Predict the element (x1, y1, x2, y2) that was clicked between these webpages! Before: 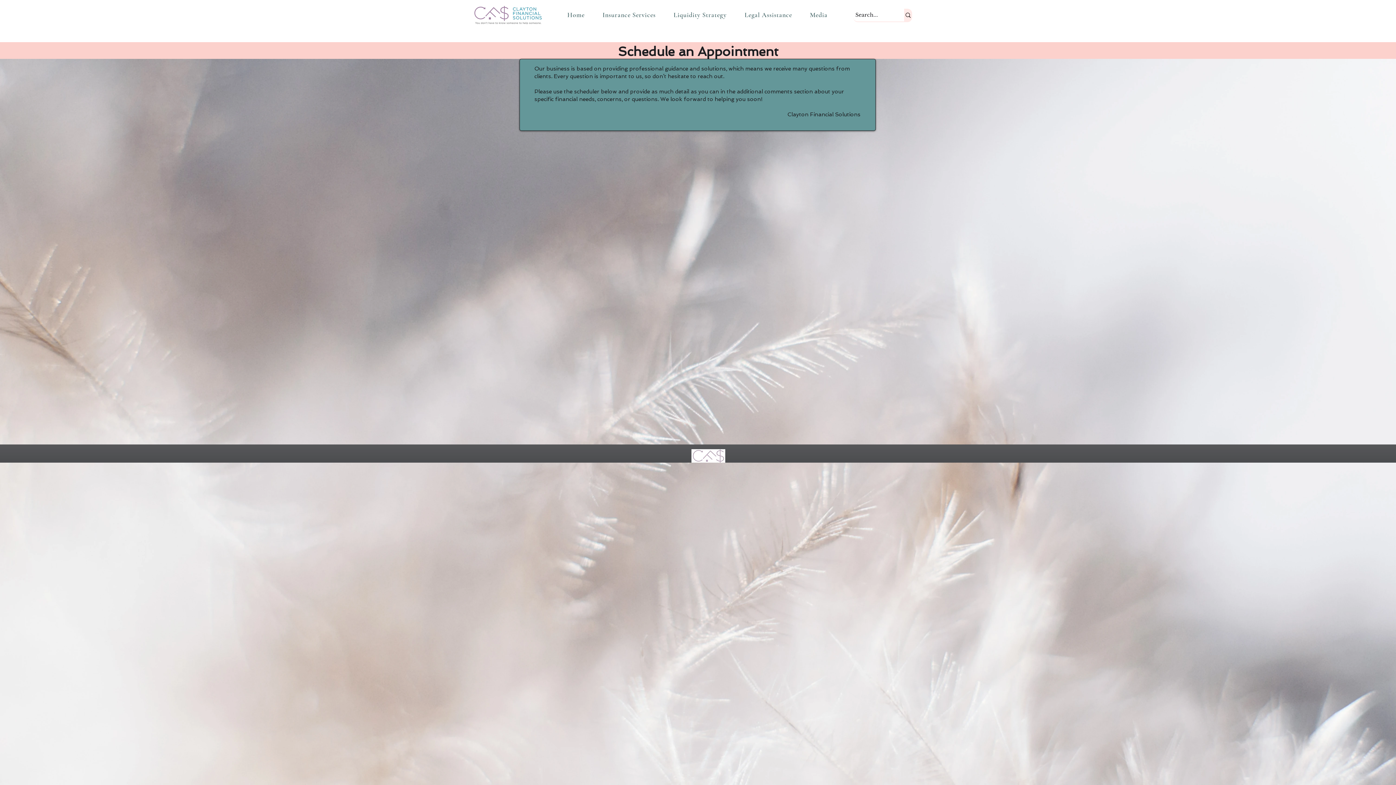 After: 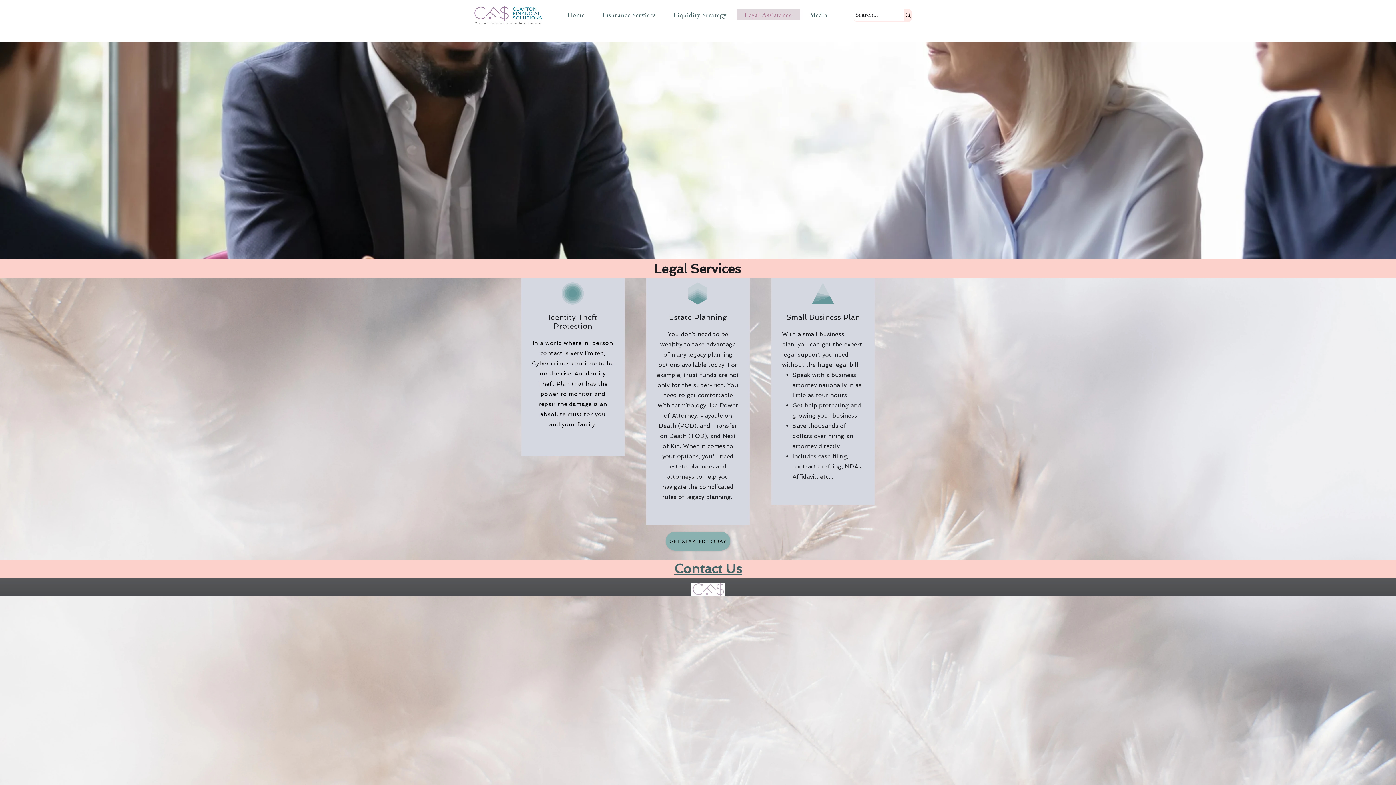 Action: bbox: (736, 9, 800, 20) label: Legal Assistance